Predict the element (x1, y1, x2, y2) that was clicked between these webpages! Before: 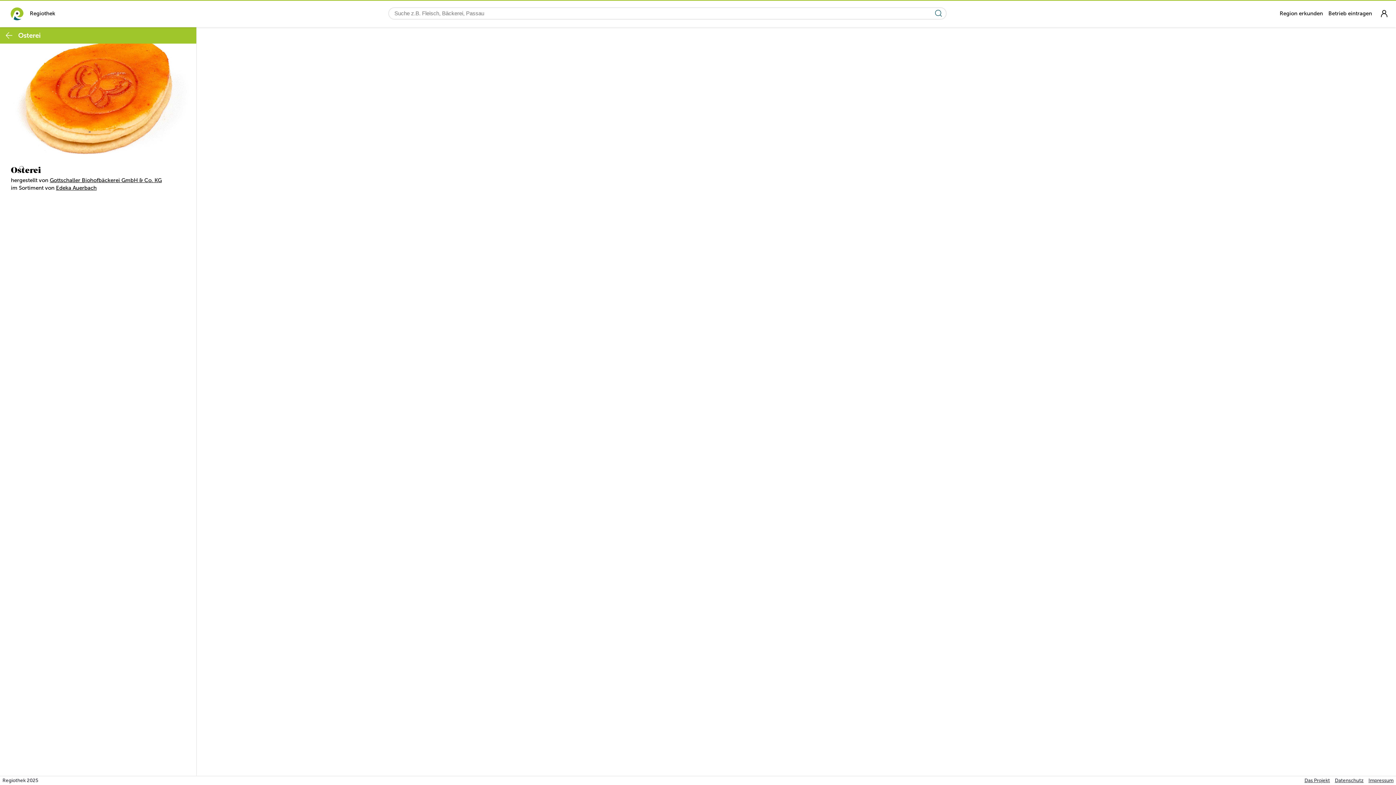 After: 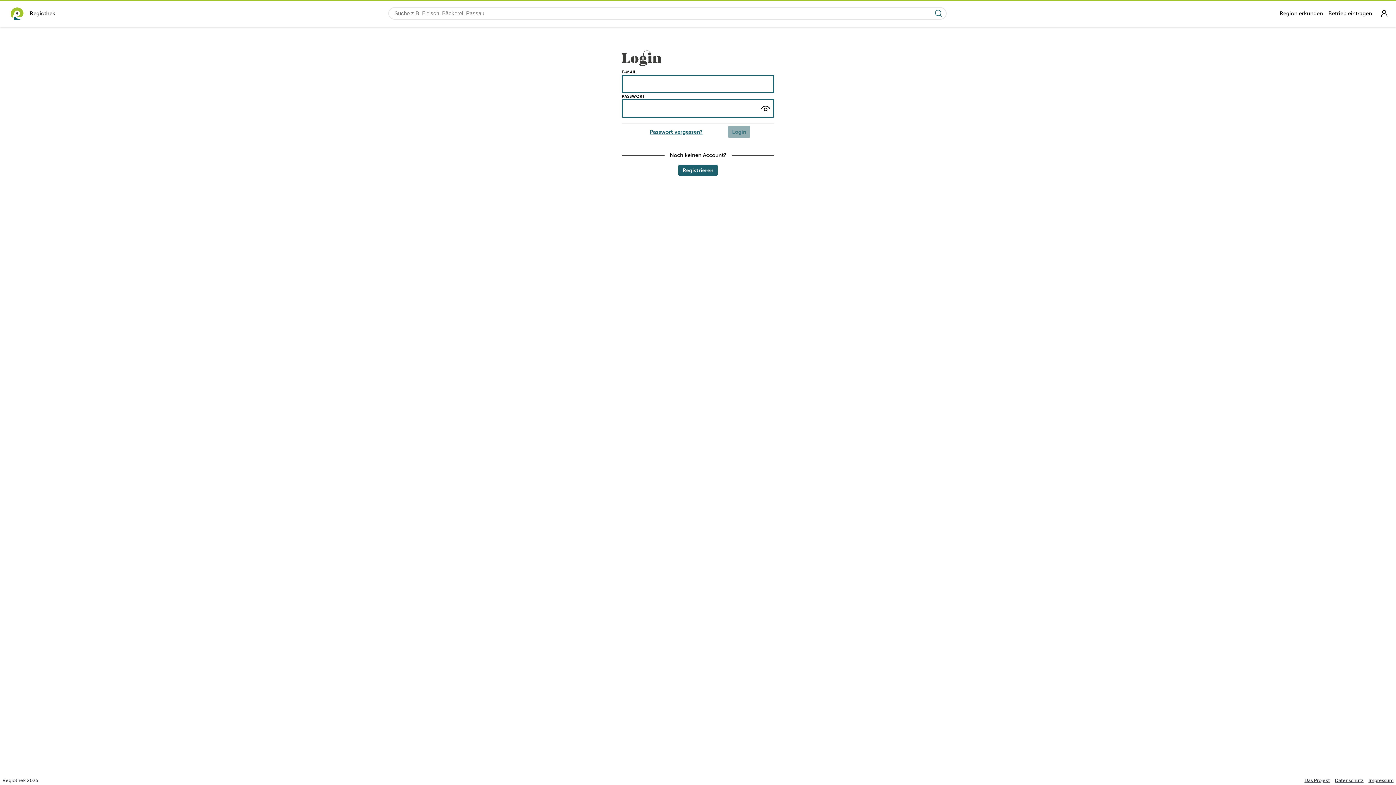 Action: bbox: (1377, 0, 1390, 27)